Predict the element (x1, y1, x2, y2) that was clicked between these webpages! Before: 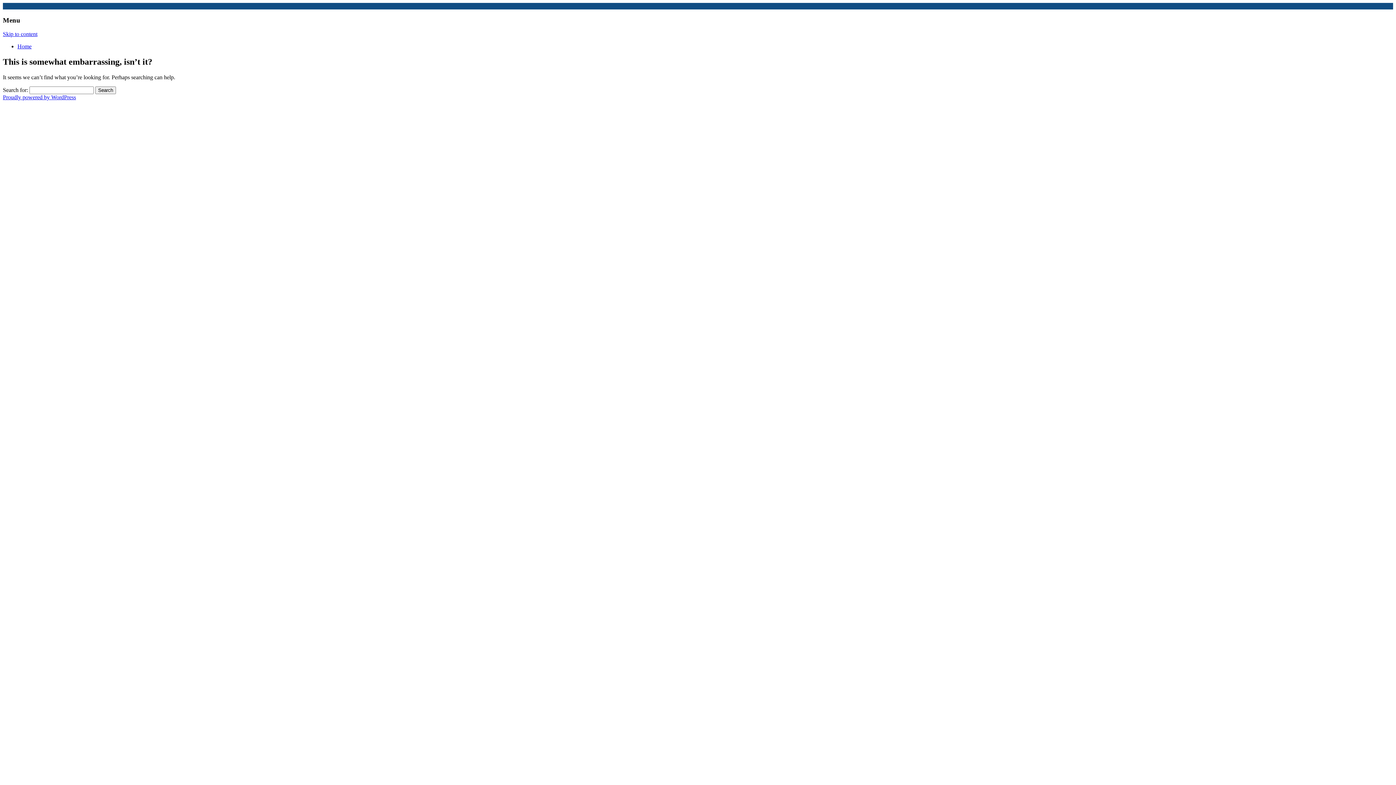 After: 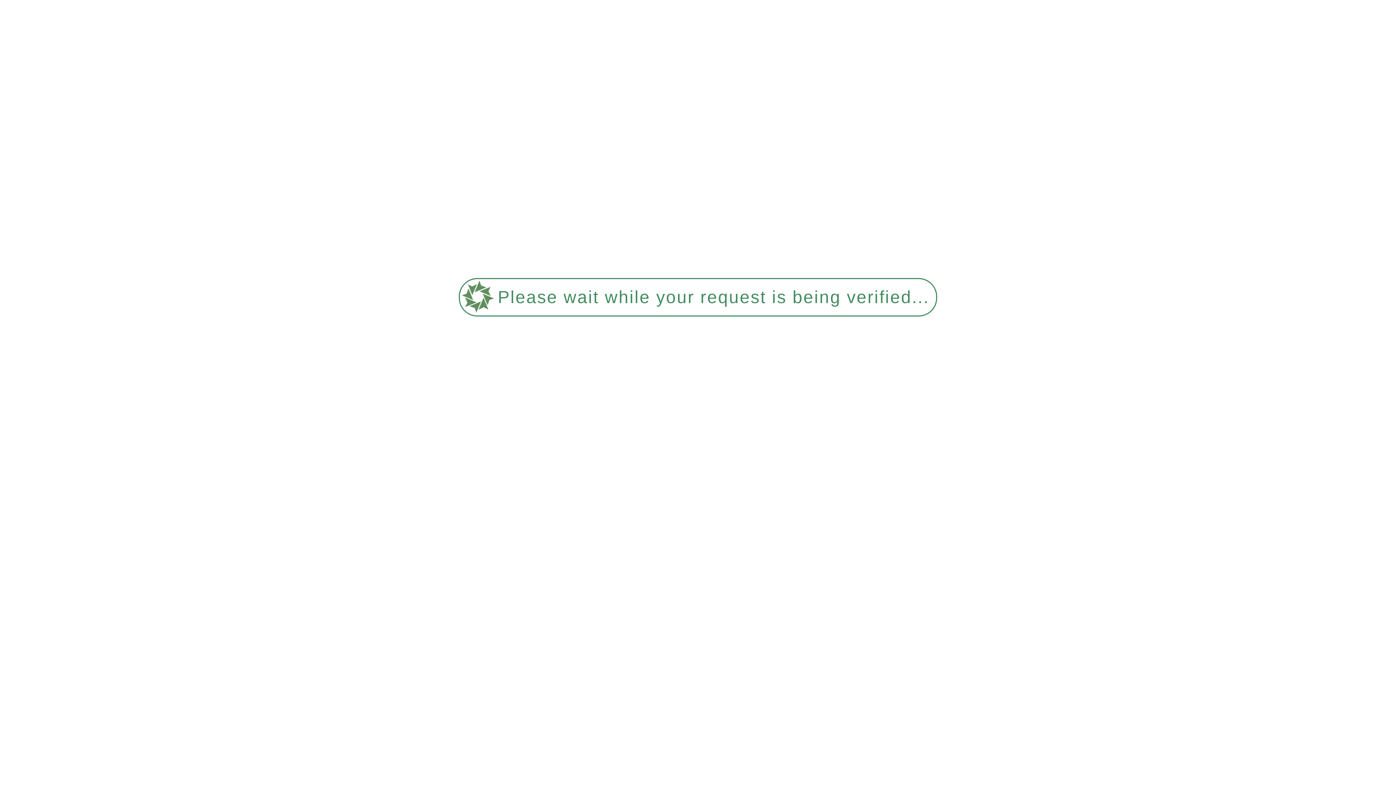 Action: bbox: (2, 2, 1393, 9)